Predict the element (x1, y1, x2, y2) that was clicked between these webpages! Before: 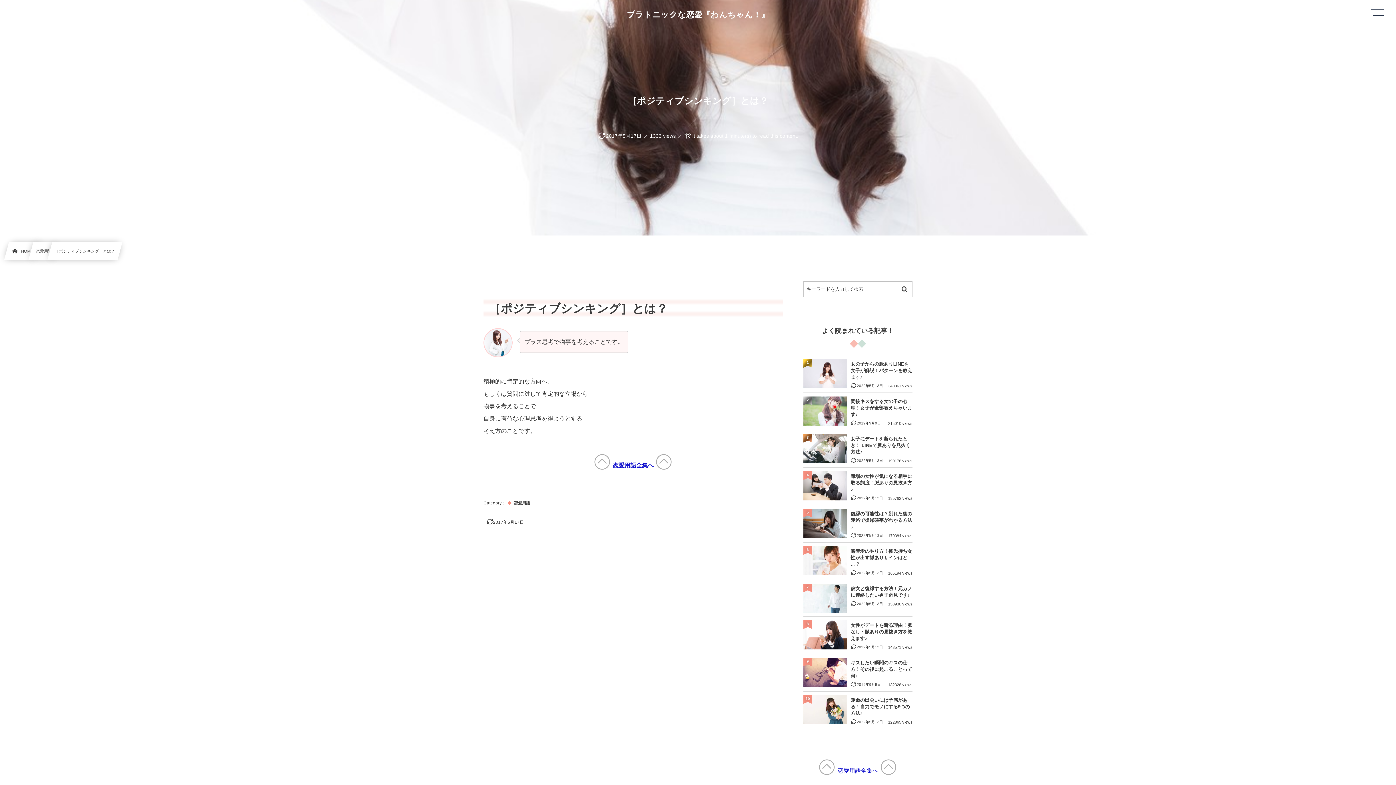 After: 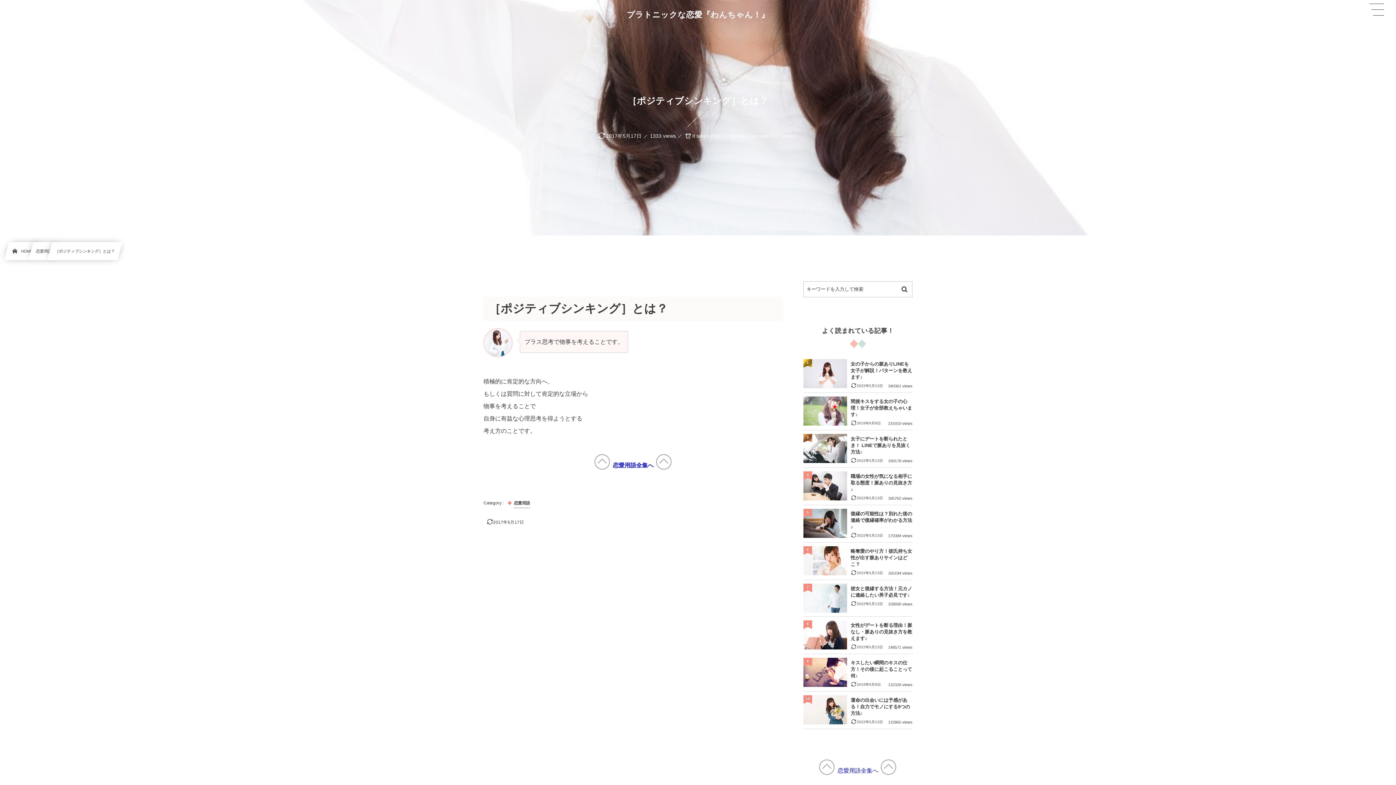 Action: bbox: (47, 242, 122, 260) label: ［ポジティブシンキング］とは？